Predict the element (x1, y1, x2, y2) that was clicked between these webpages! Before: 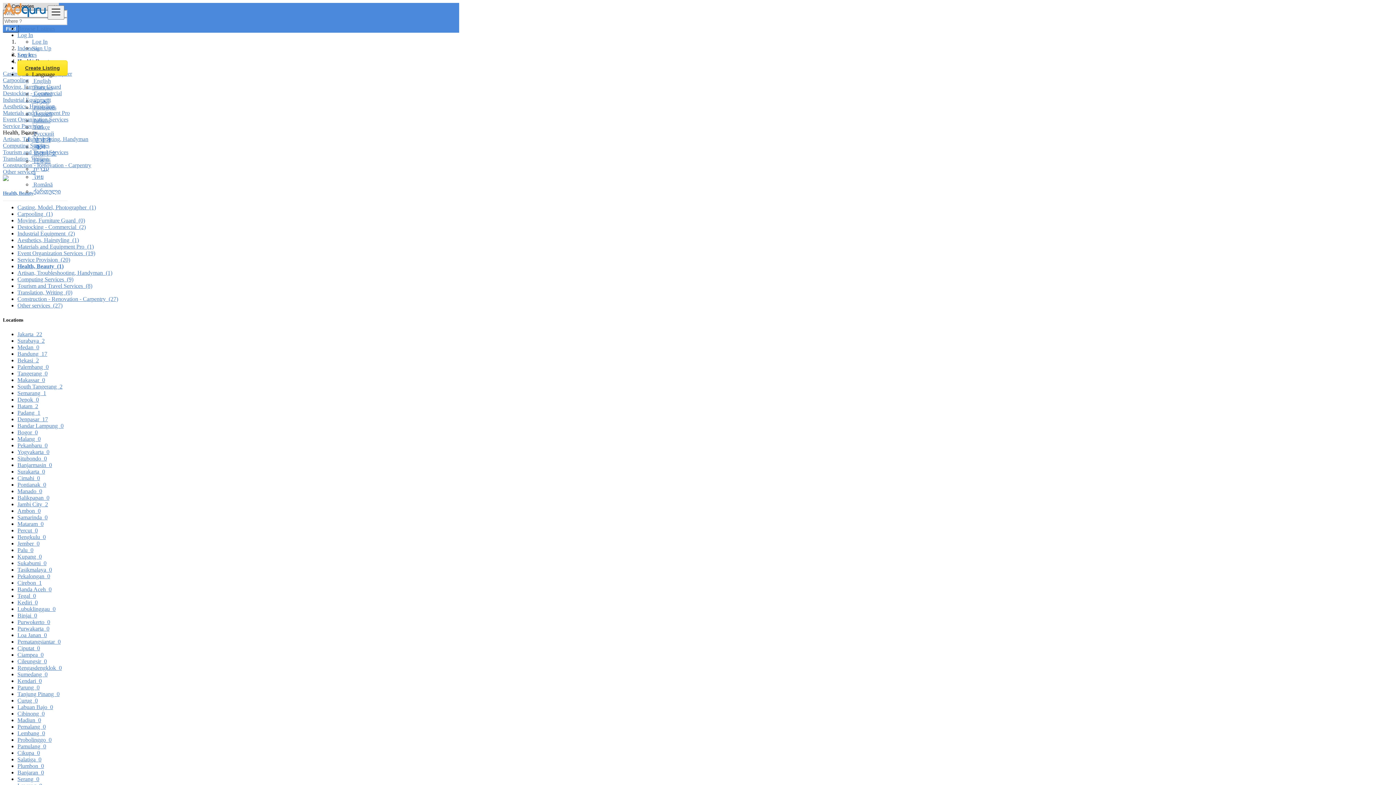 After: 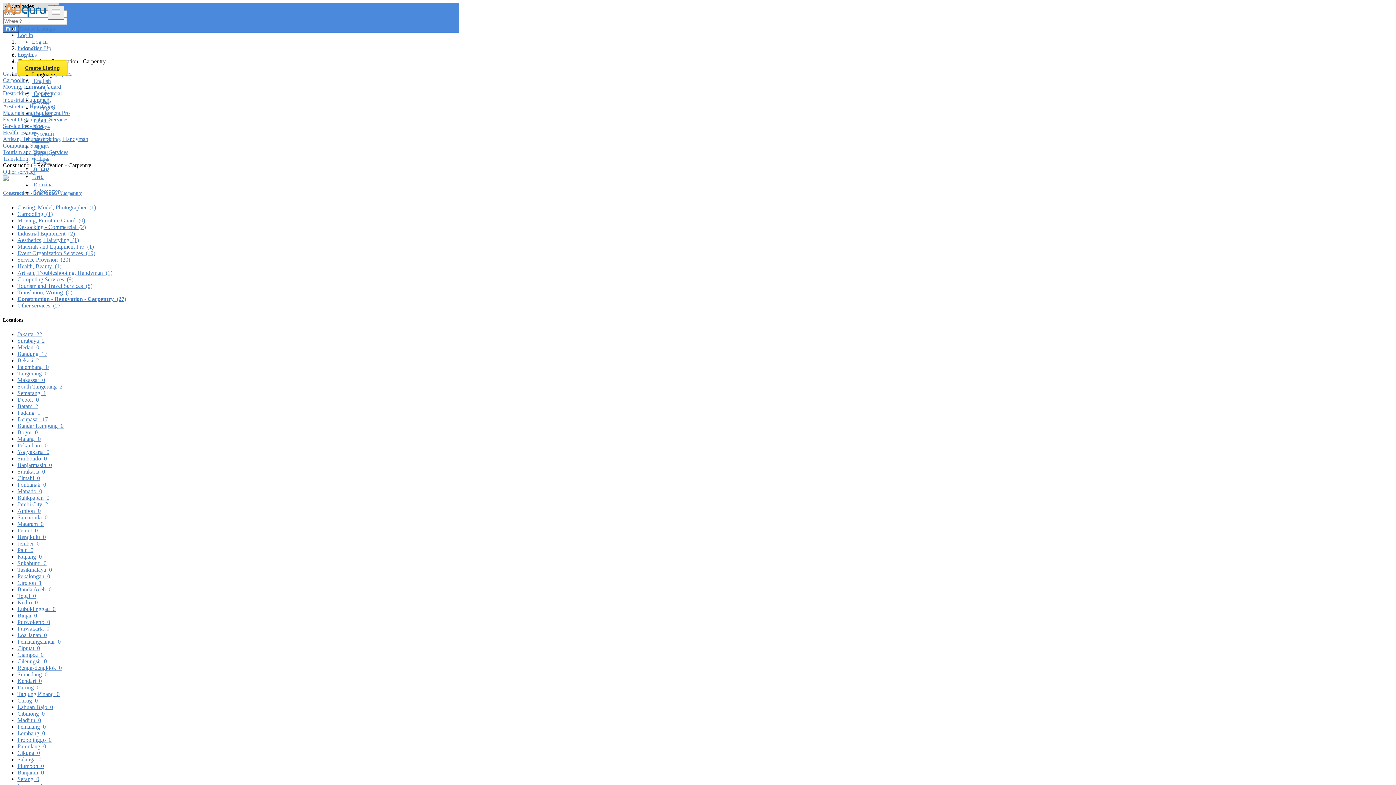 Action: bbox: (17, 296, 118, 302) label: Construction - Renovation - Carpentry  (27)